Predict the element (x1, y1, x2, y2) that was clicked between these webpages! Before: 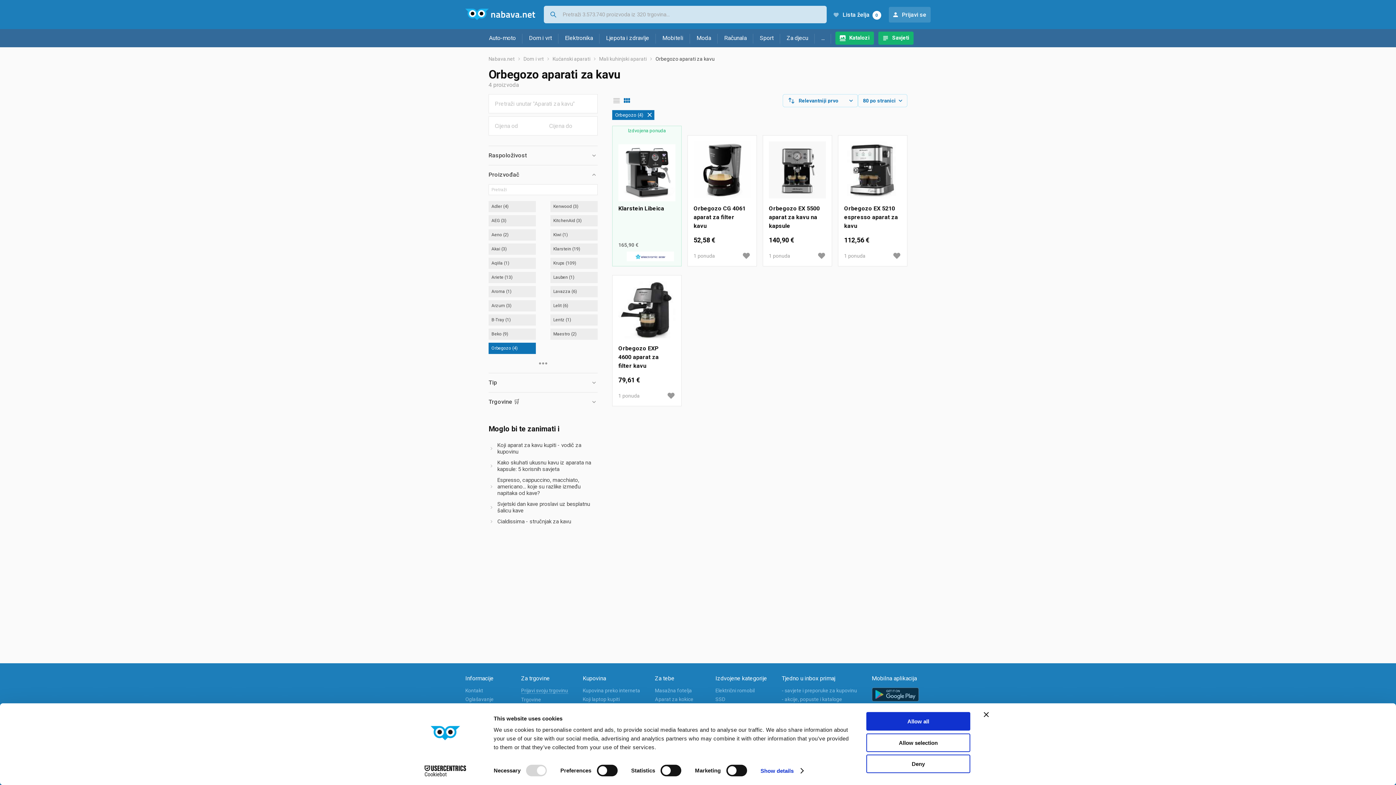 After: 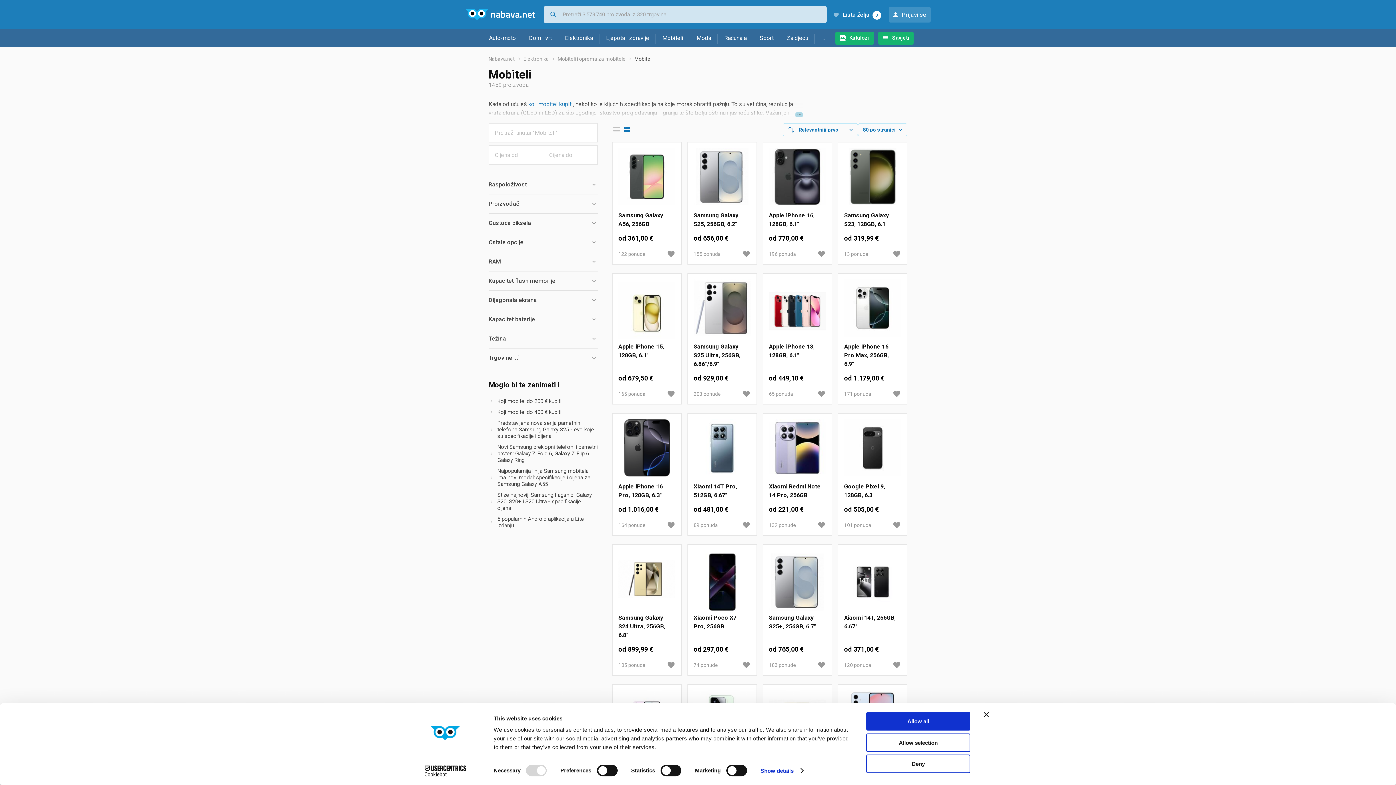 Action: bbox: (656, 29, 690, 47) label: Mobiteli